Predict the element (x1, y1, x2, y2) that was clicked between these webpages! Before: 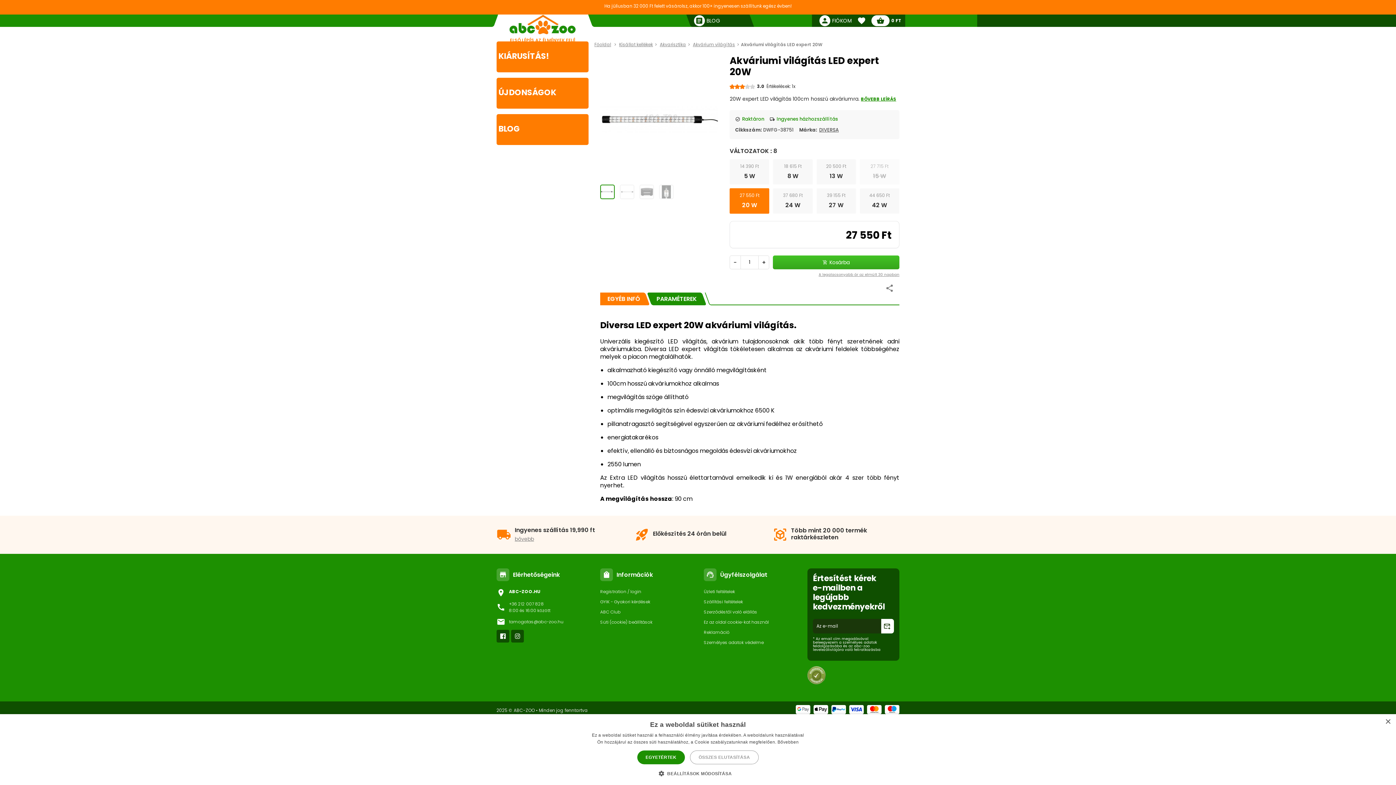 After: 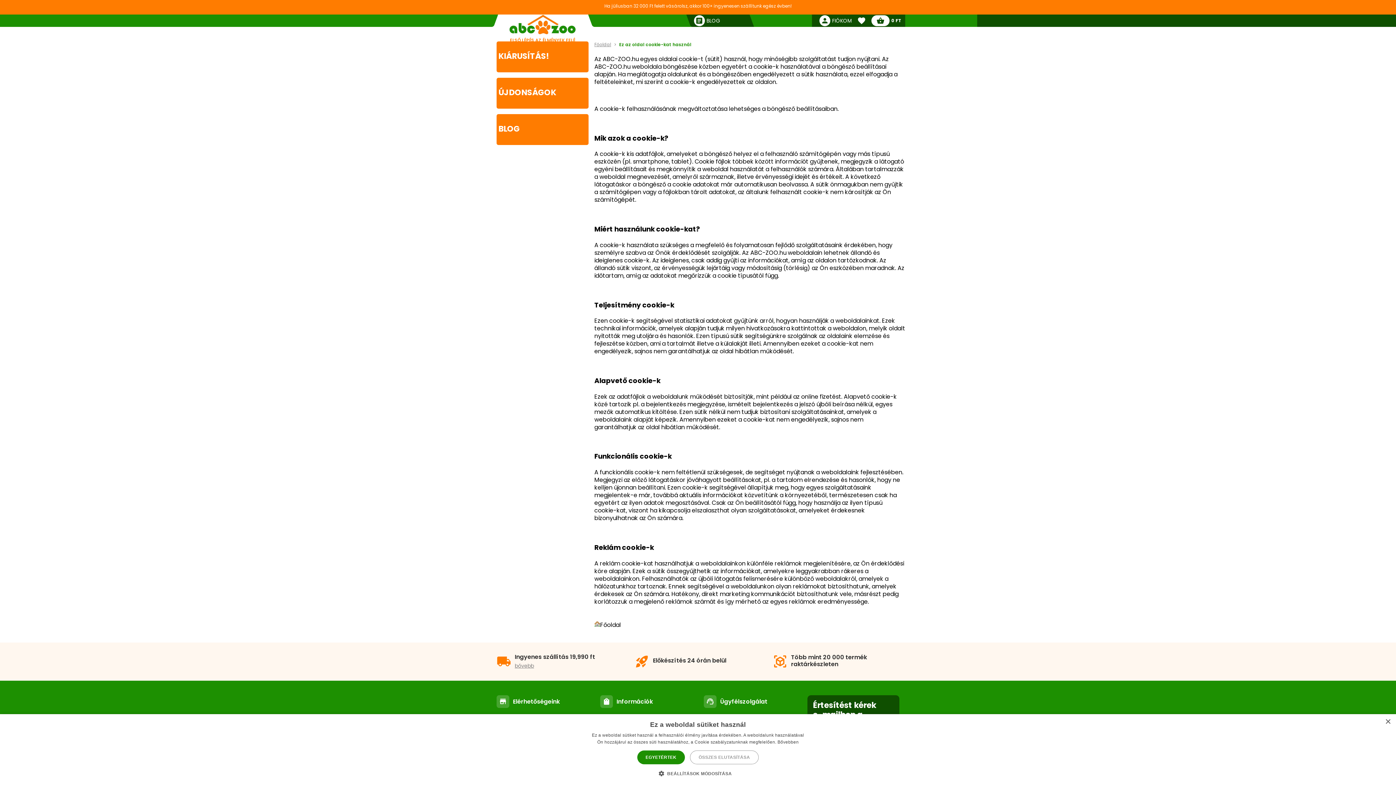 Action: bbox: (777, 740, 798, 745) label: Bővebben